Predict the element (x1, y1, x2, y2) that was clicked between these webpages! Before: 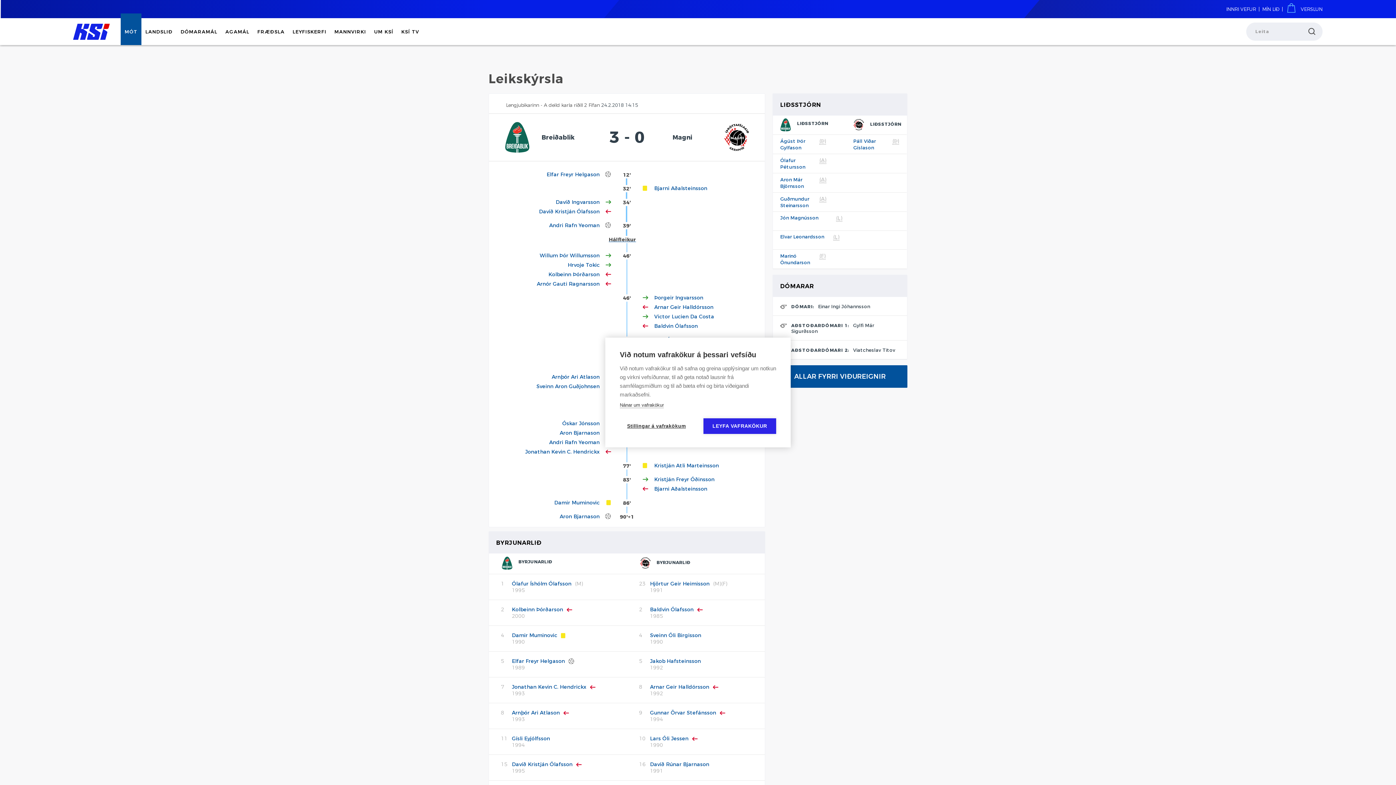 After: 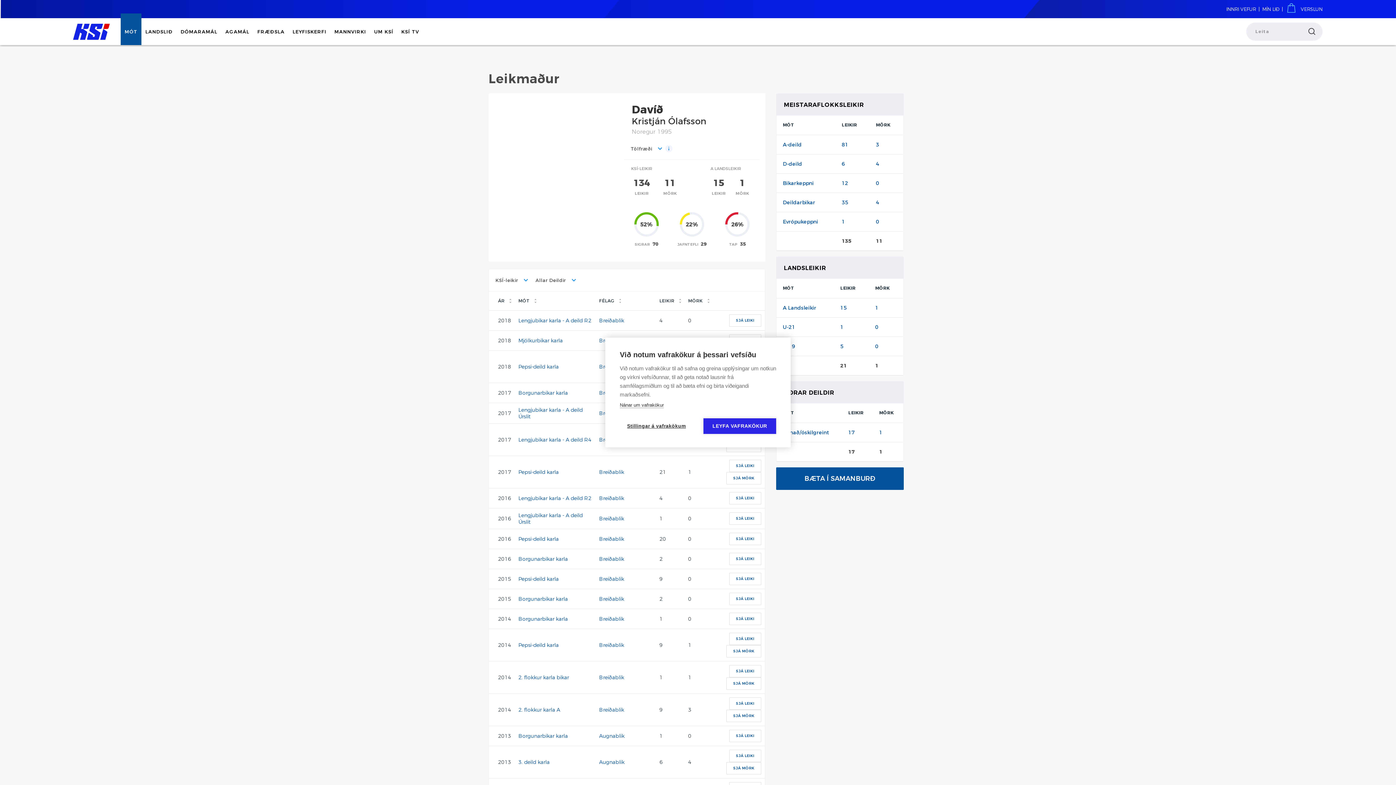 Action: label: Davíð Kristján Ólafsson bbox: (539, 208, 599, 214)